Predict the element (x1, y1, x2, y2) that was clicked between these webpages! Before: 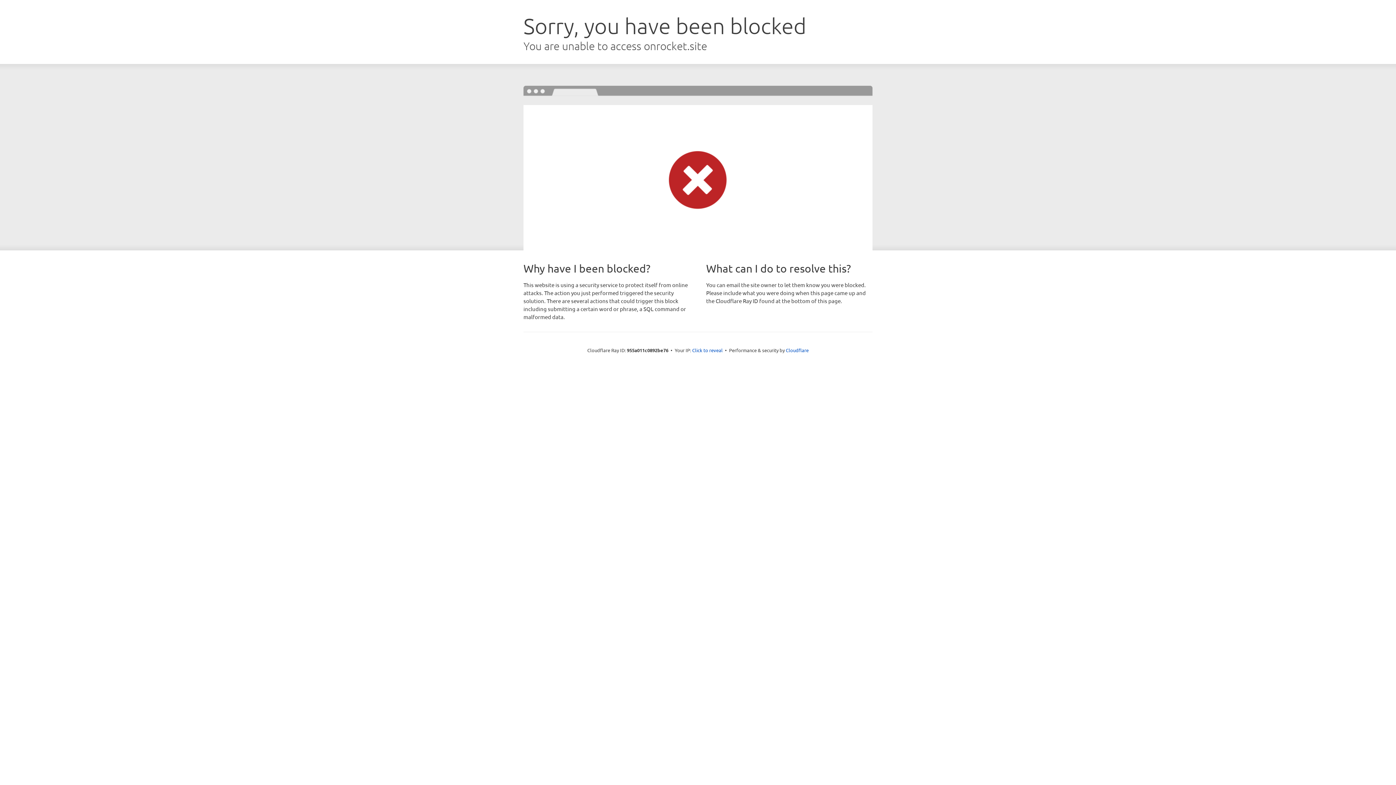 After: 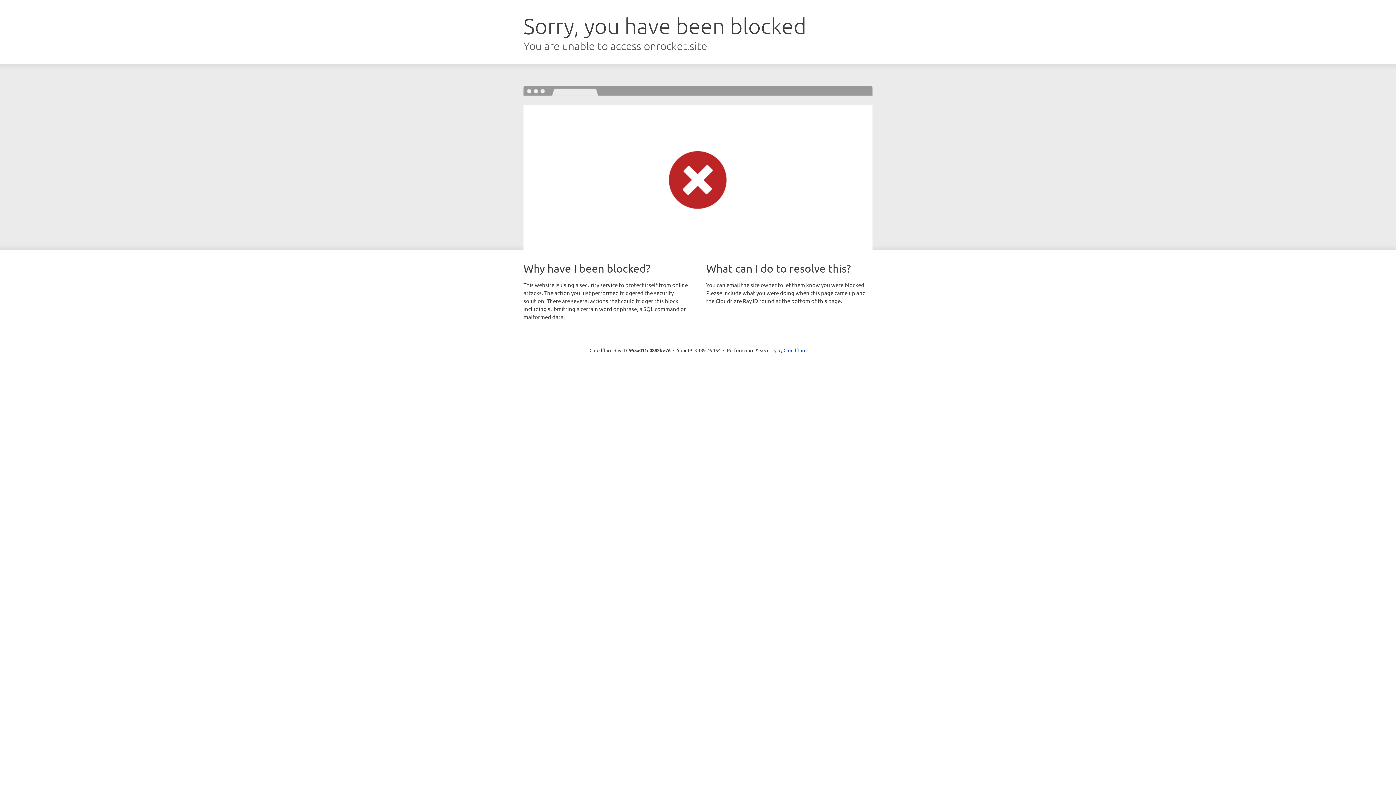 Action: bbox: (692, 346, 722, 353) label: Click to reveal